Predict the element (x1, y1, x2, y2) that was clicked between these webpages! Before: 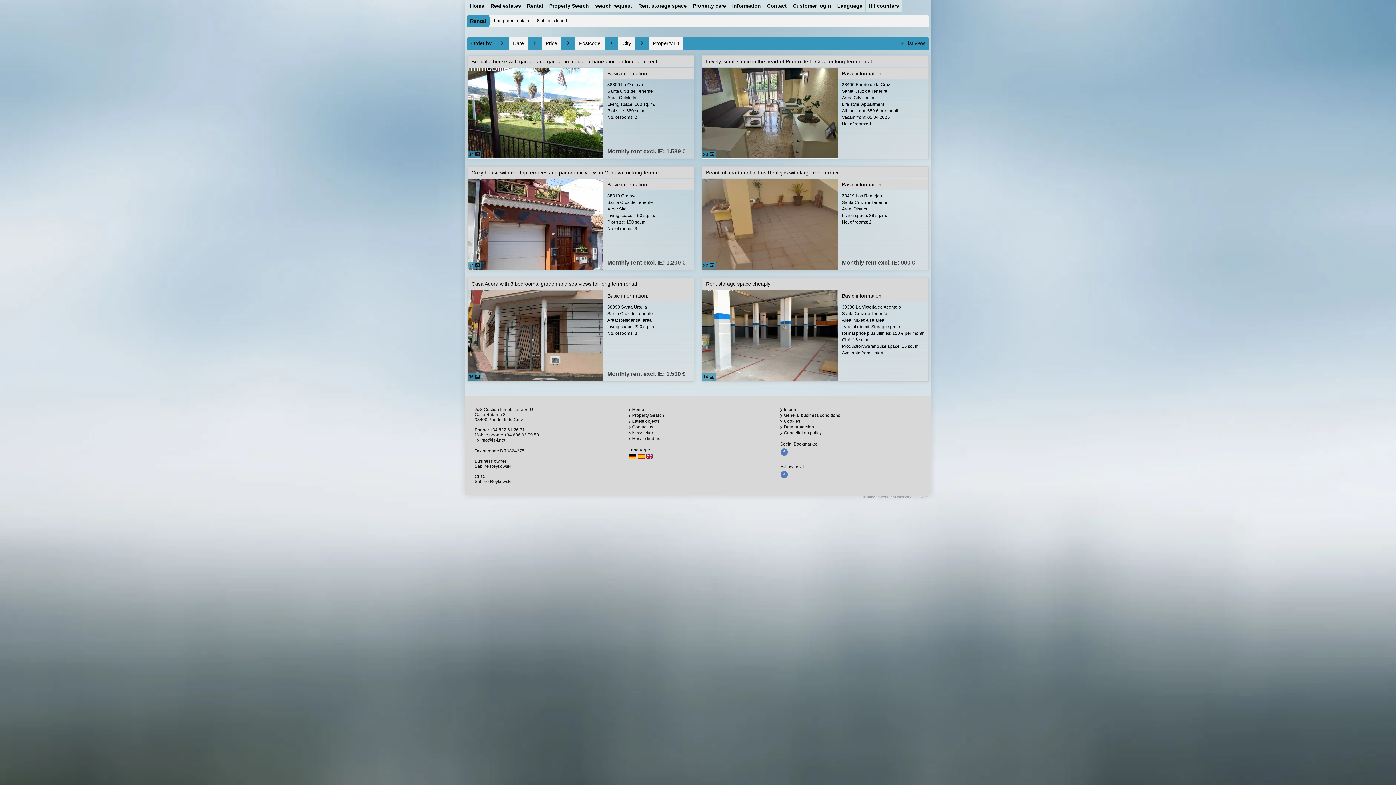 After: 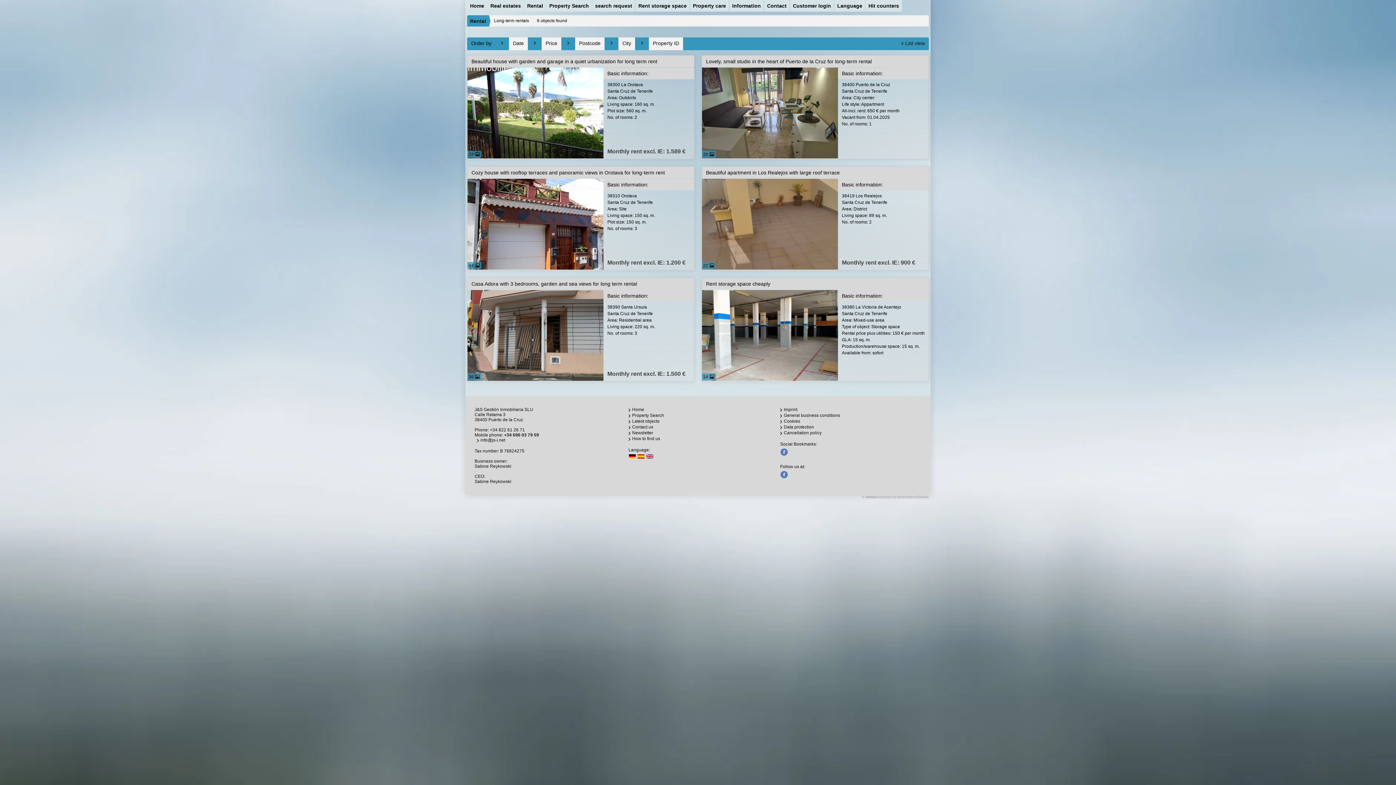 Action: bbox: (504, 432, 539, 437) label: +34 696 03 79 59